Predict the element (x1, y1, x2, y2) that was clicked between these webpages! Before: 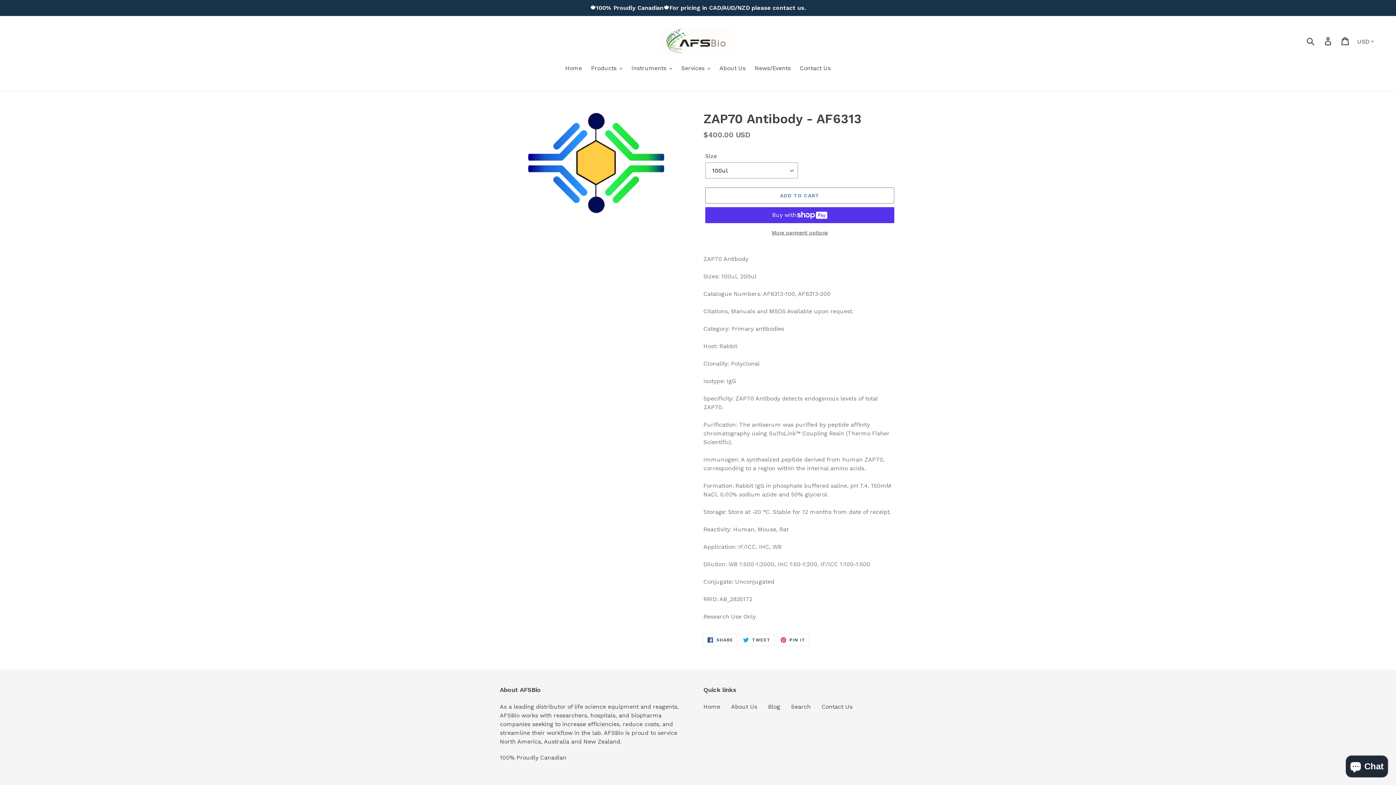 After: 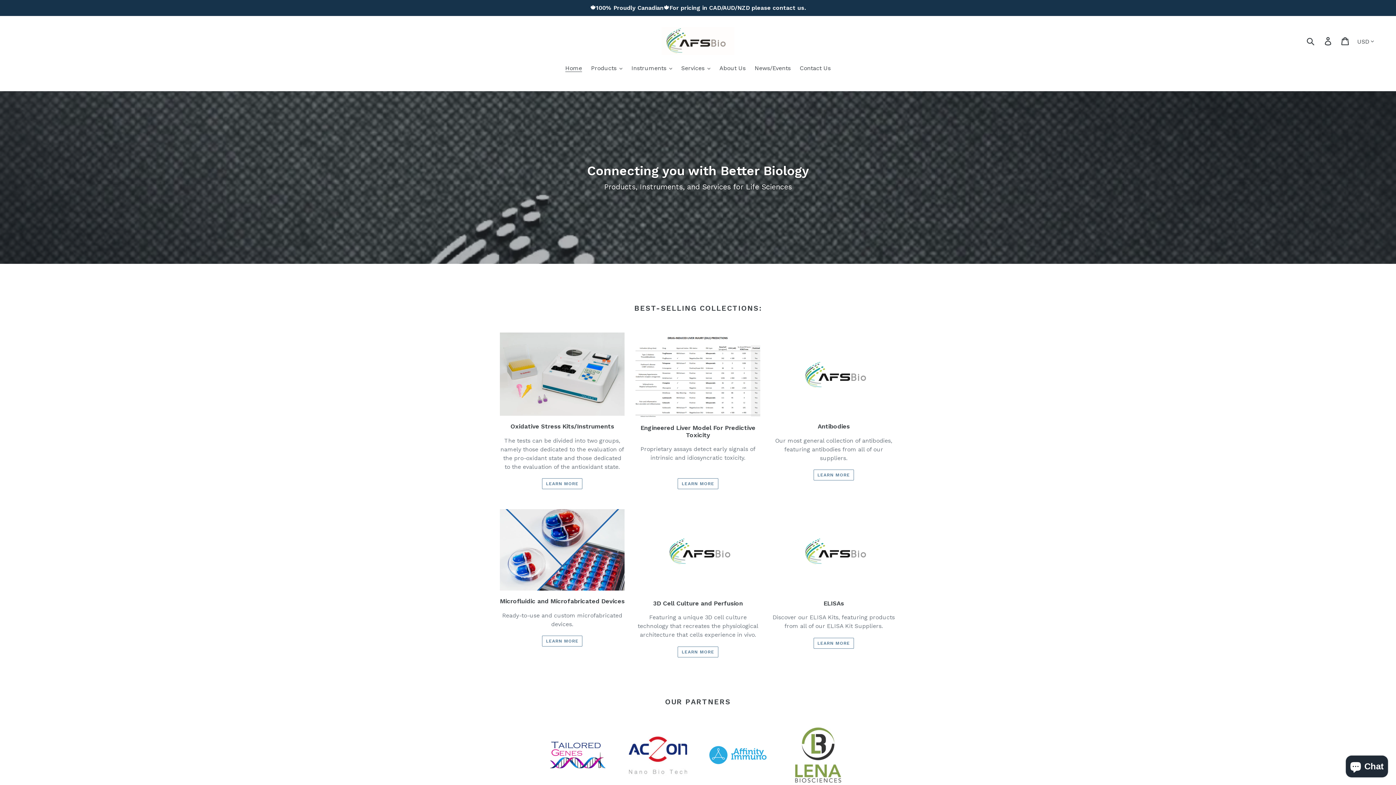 Action: bbox: (661, 26, 734, 54)